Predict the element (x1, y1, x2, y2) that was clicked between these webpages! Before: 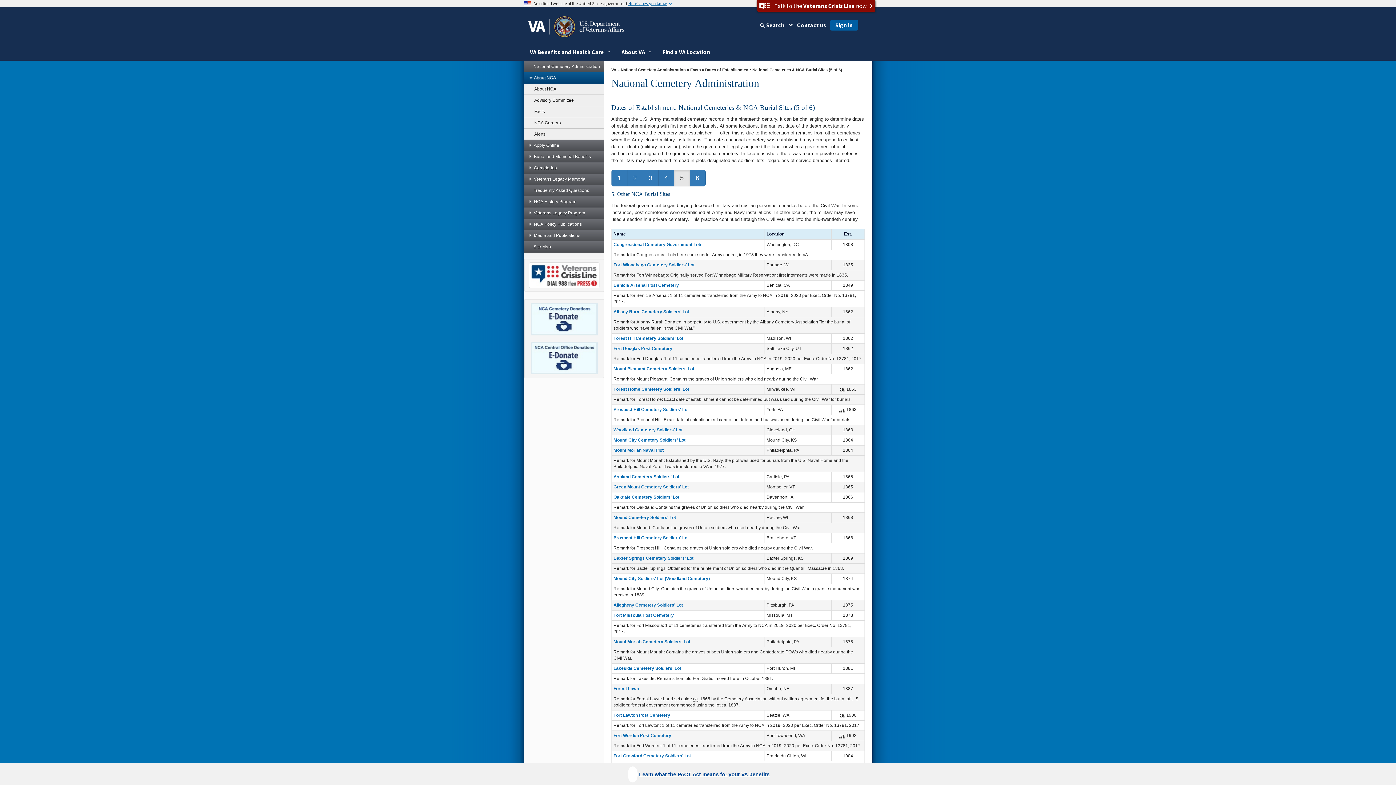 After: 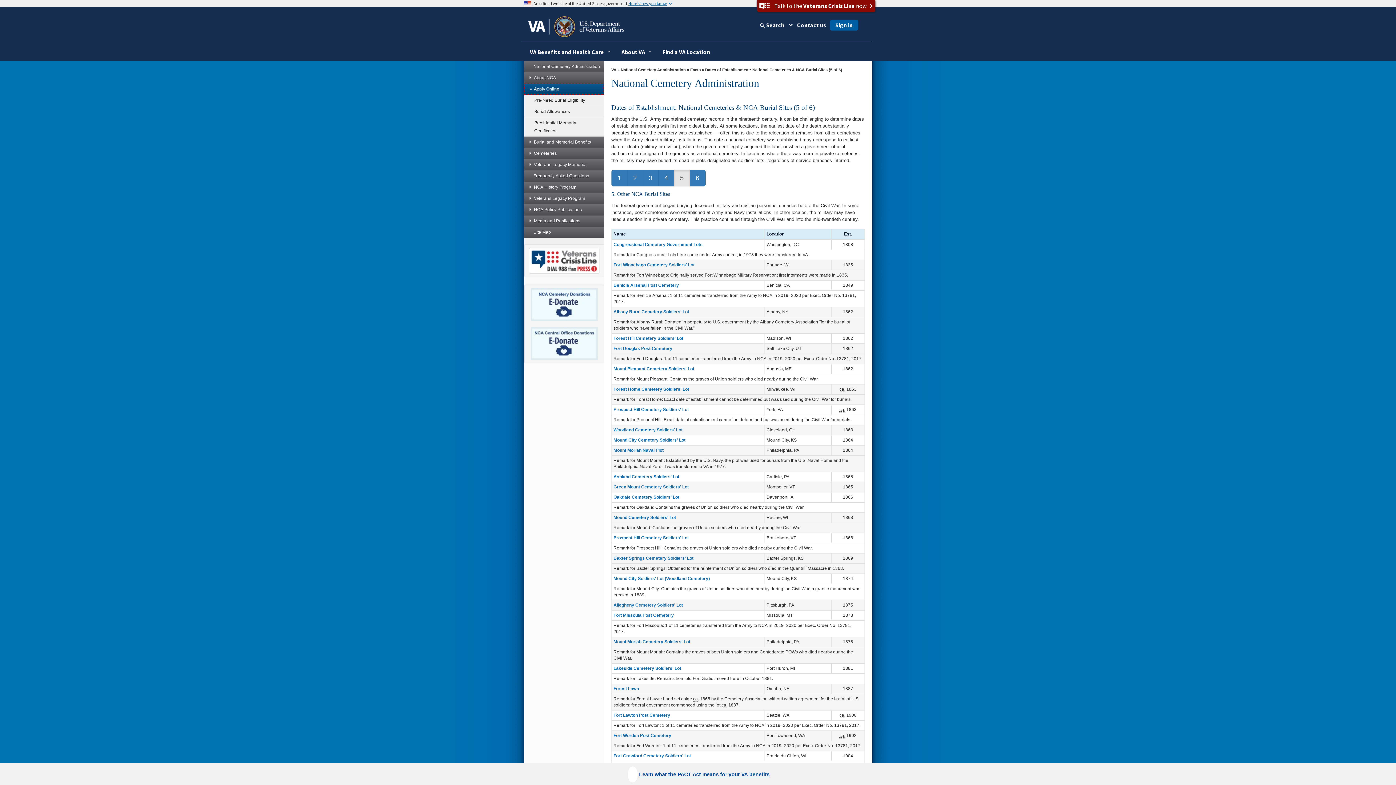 Action: label: Apply Online bbox: (524, 139, 604, 151)